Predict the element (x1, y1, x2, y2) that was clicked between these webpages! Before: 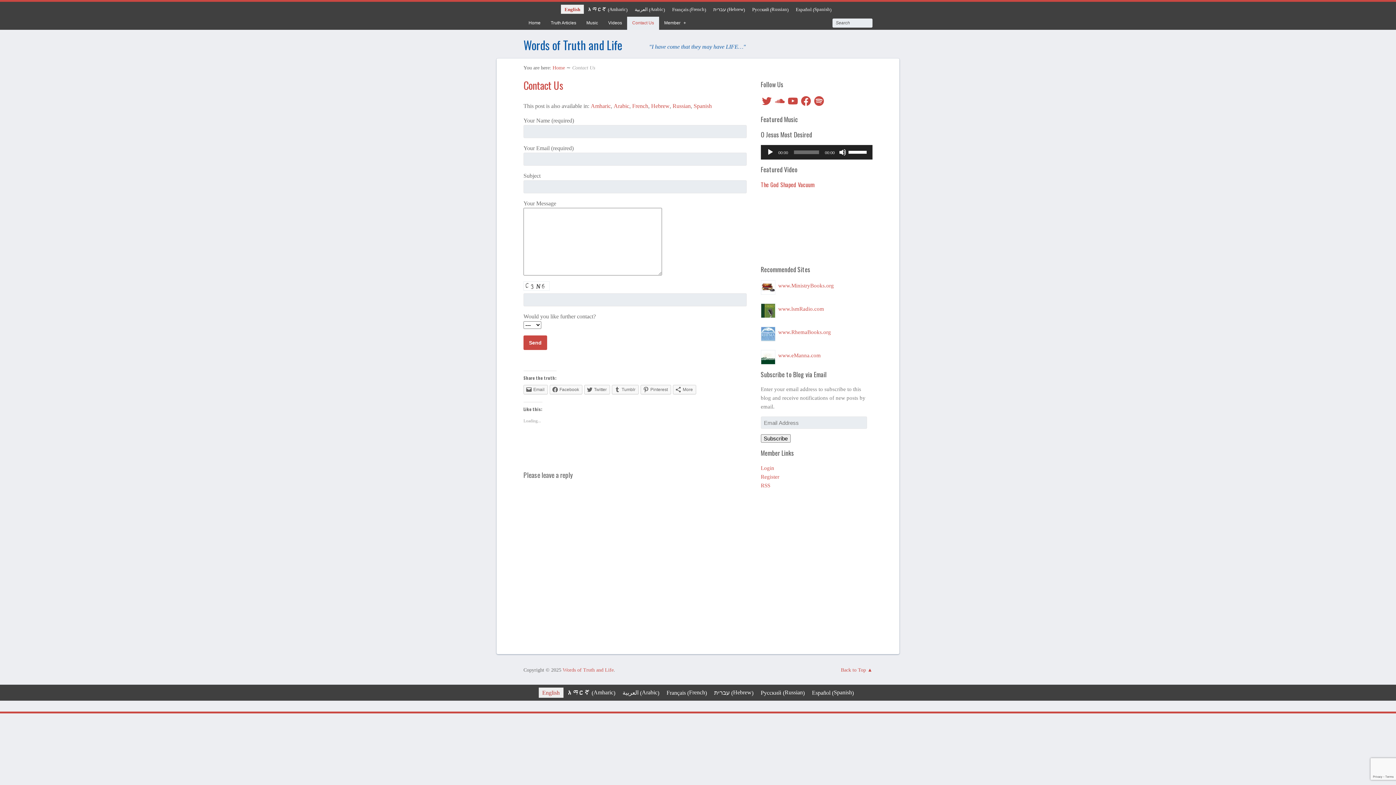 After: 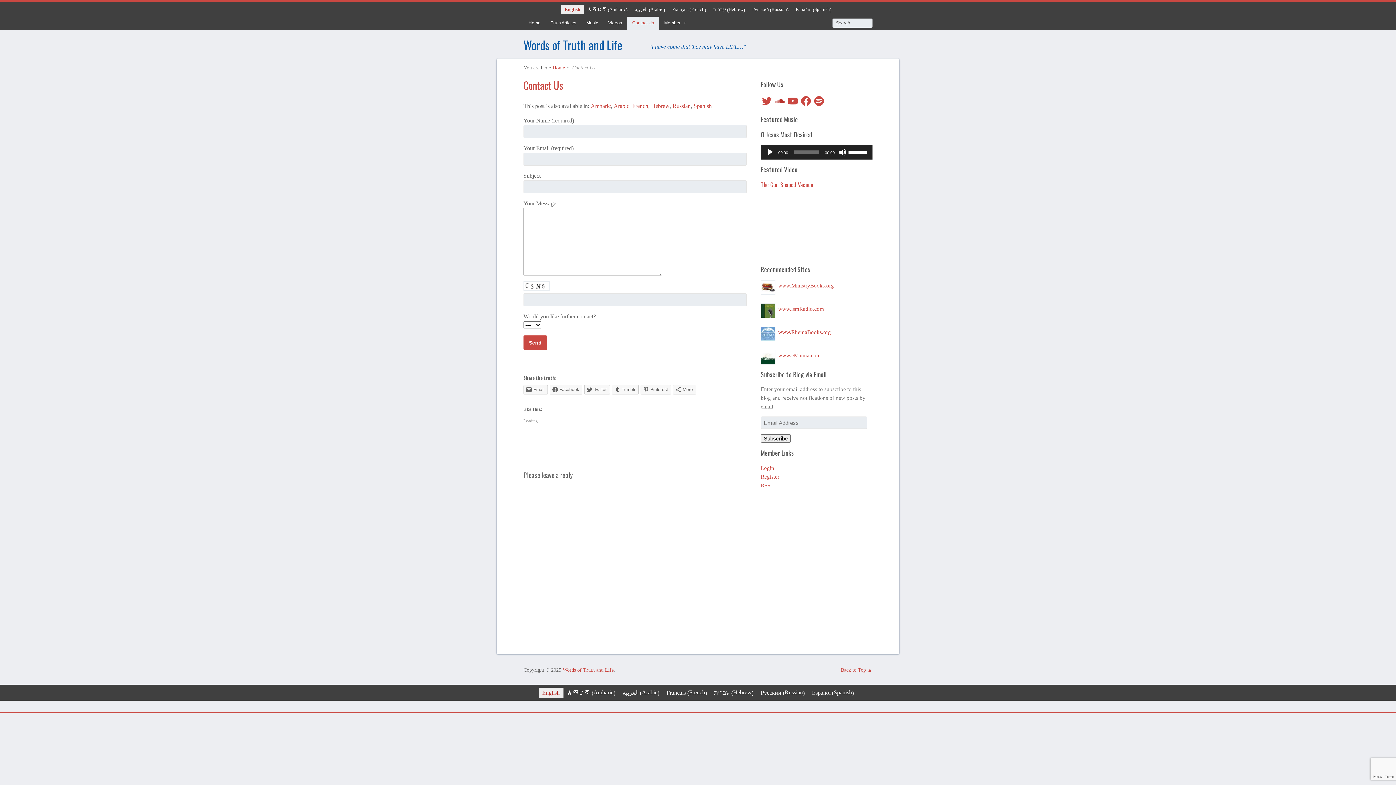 Action: bbox: (774, 95, 785, 106) label: SoundCloud